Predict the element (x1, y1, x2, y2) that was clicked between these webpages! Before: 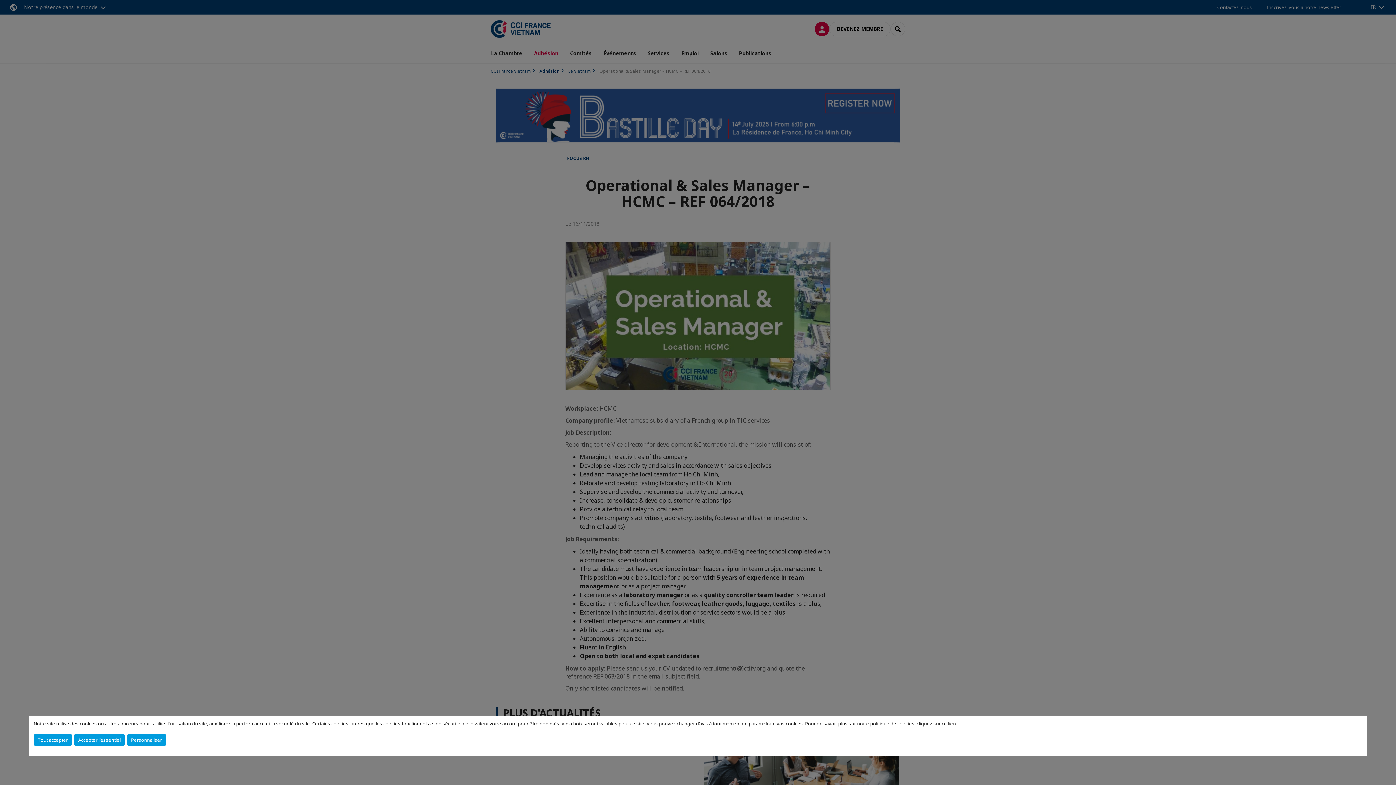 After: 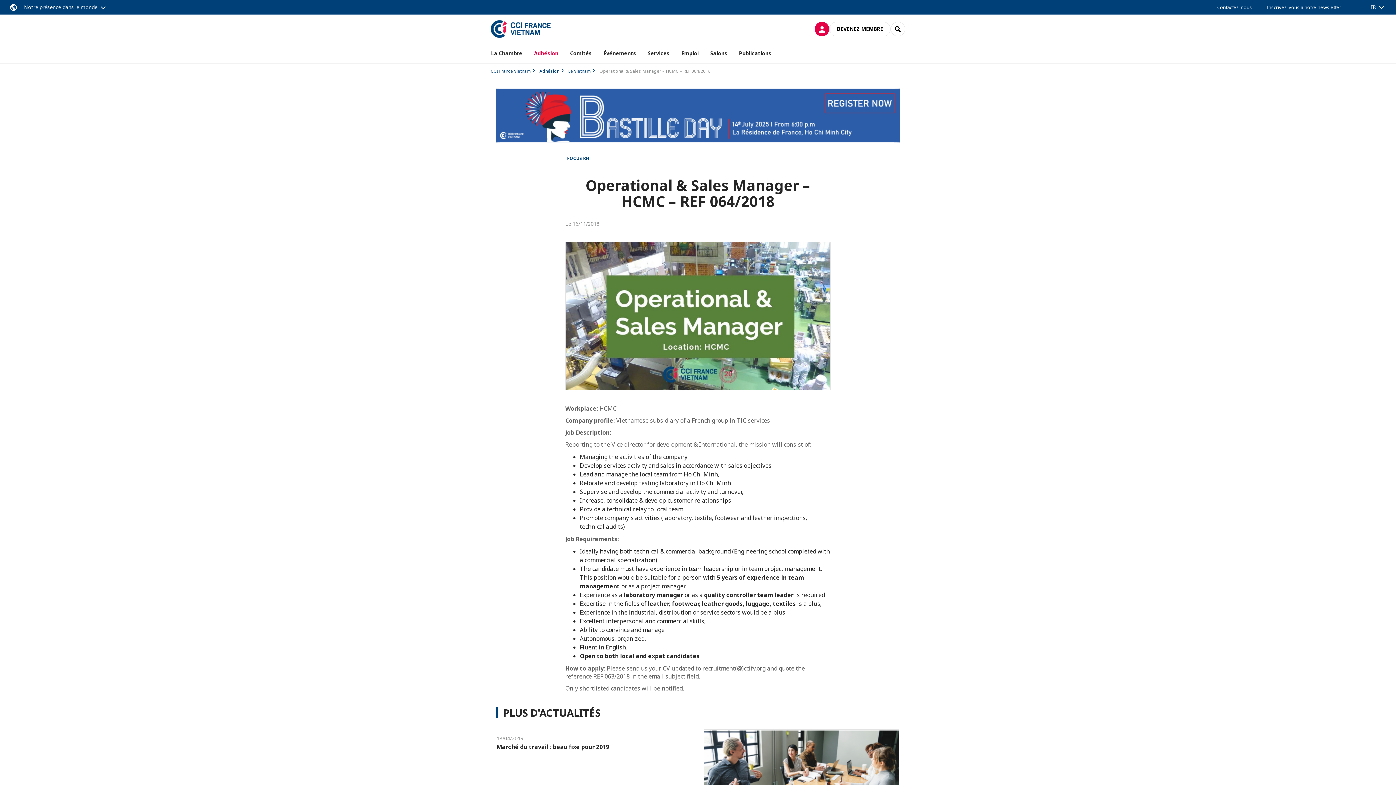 Action: label: Tout accepter bbox: (33, 734, 71, 746)